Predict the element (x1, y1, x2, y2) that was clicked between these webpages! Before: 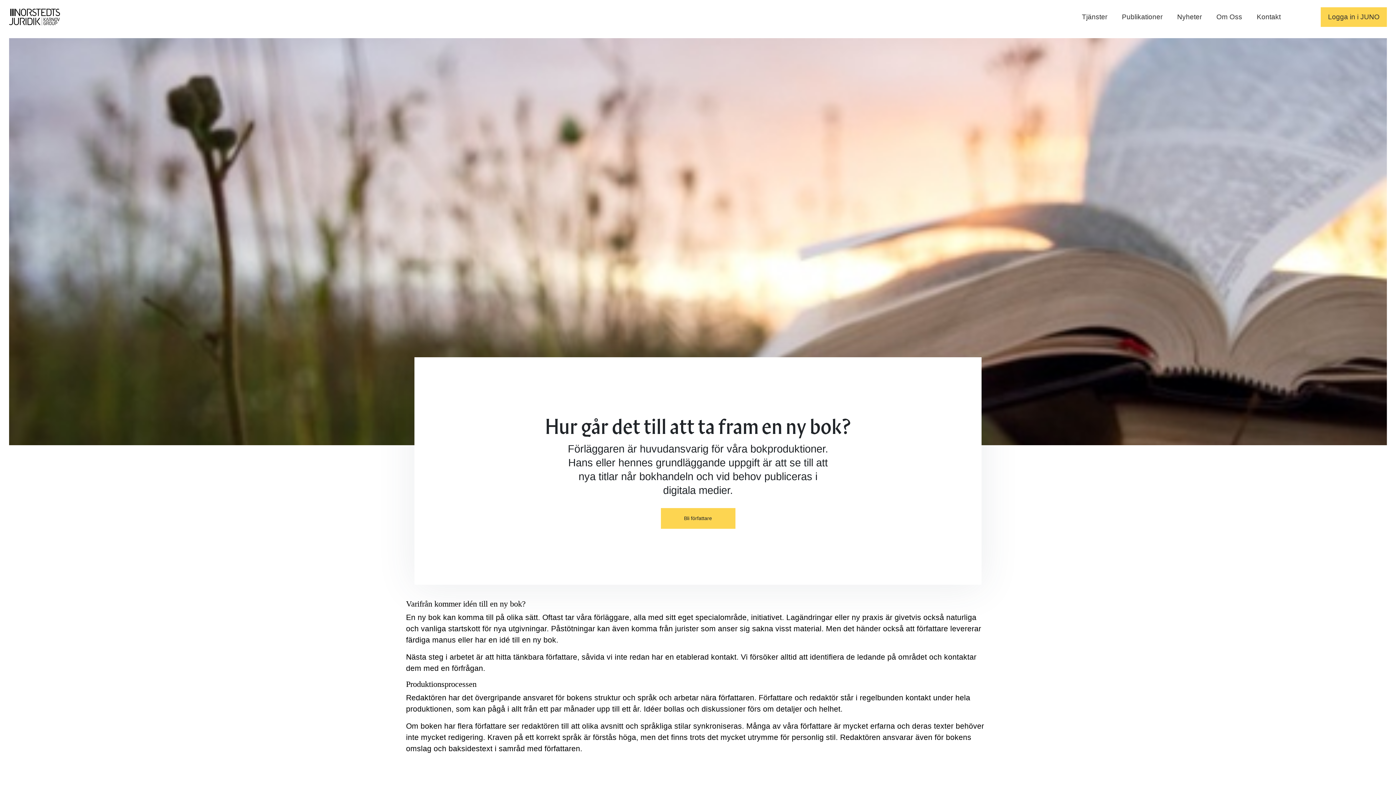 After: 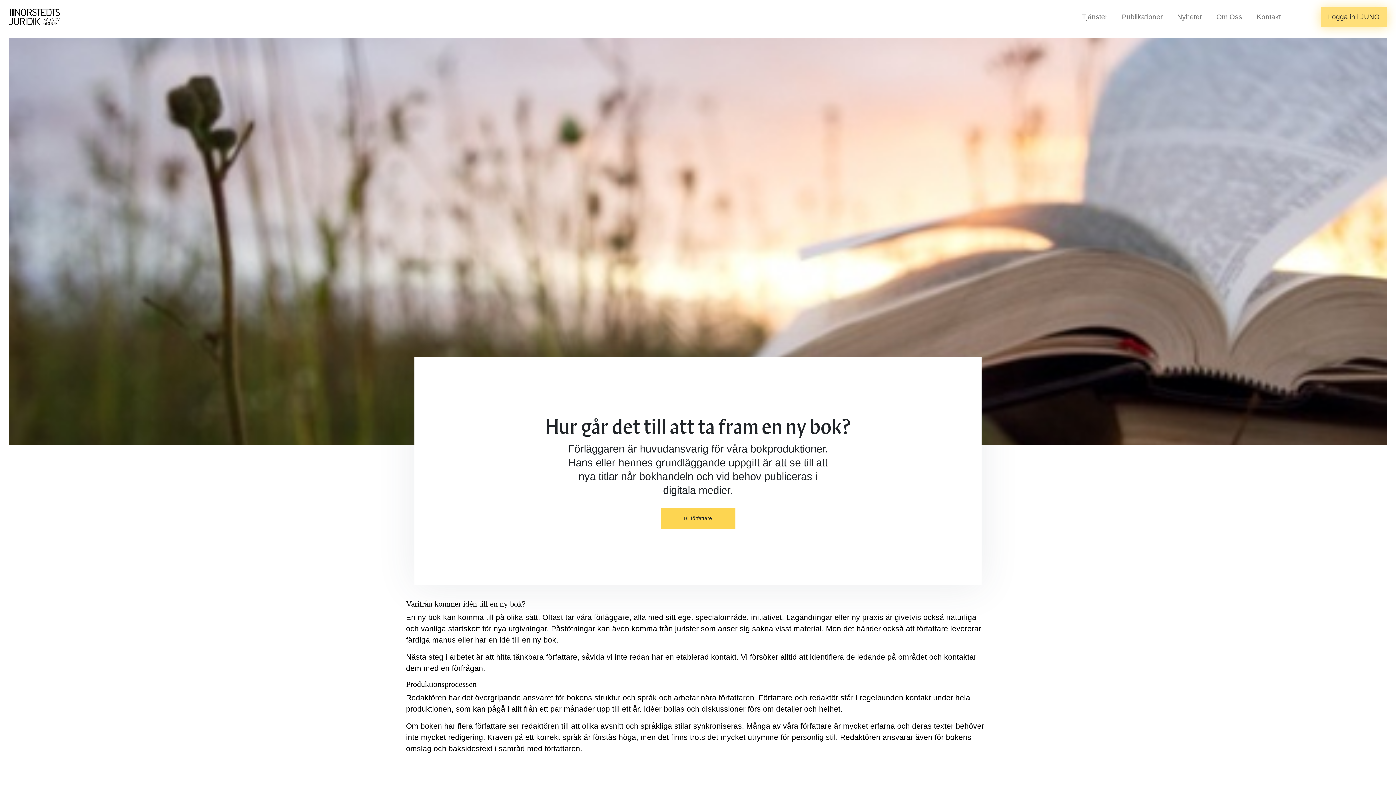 Action: label: Logga in i JUNO bbox: (1321, 7, 1387, 26)